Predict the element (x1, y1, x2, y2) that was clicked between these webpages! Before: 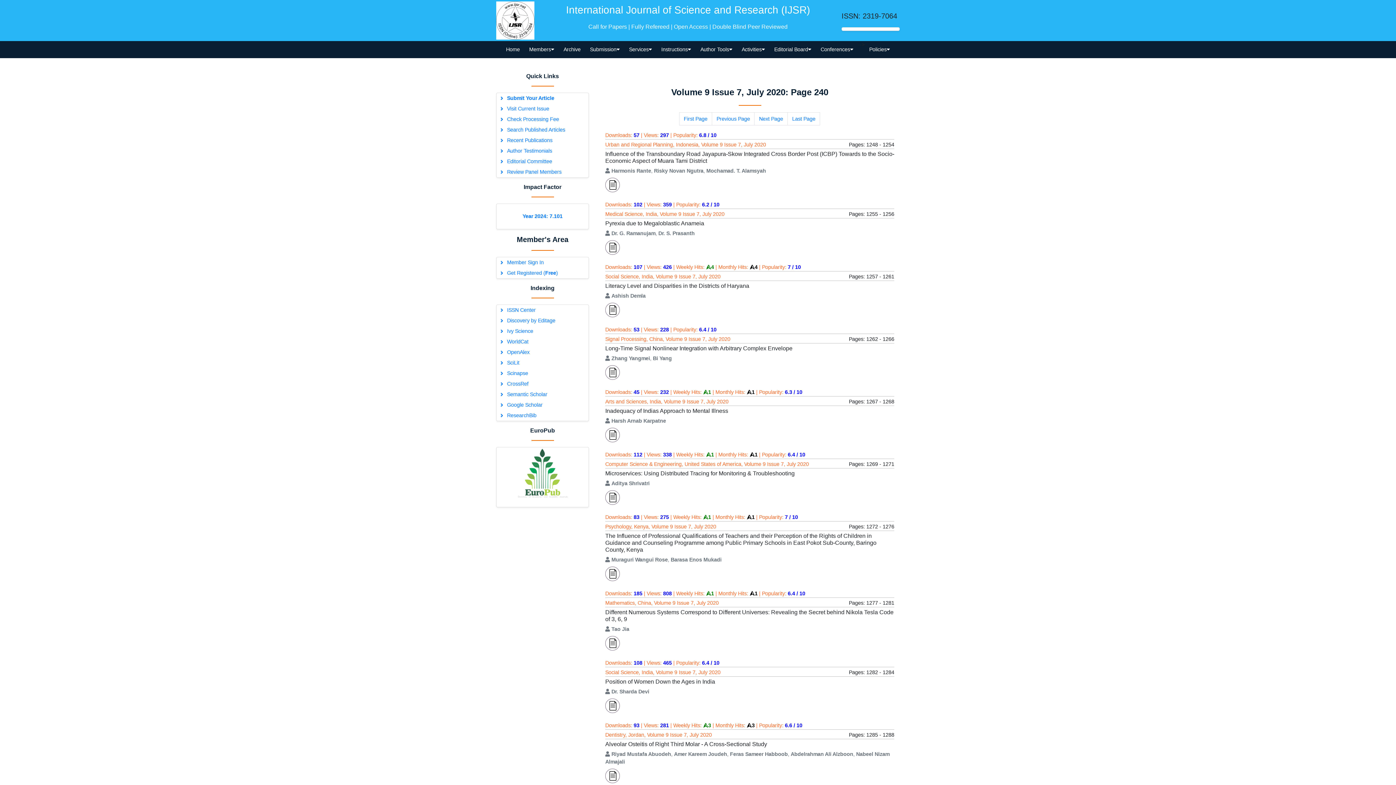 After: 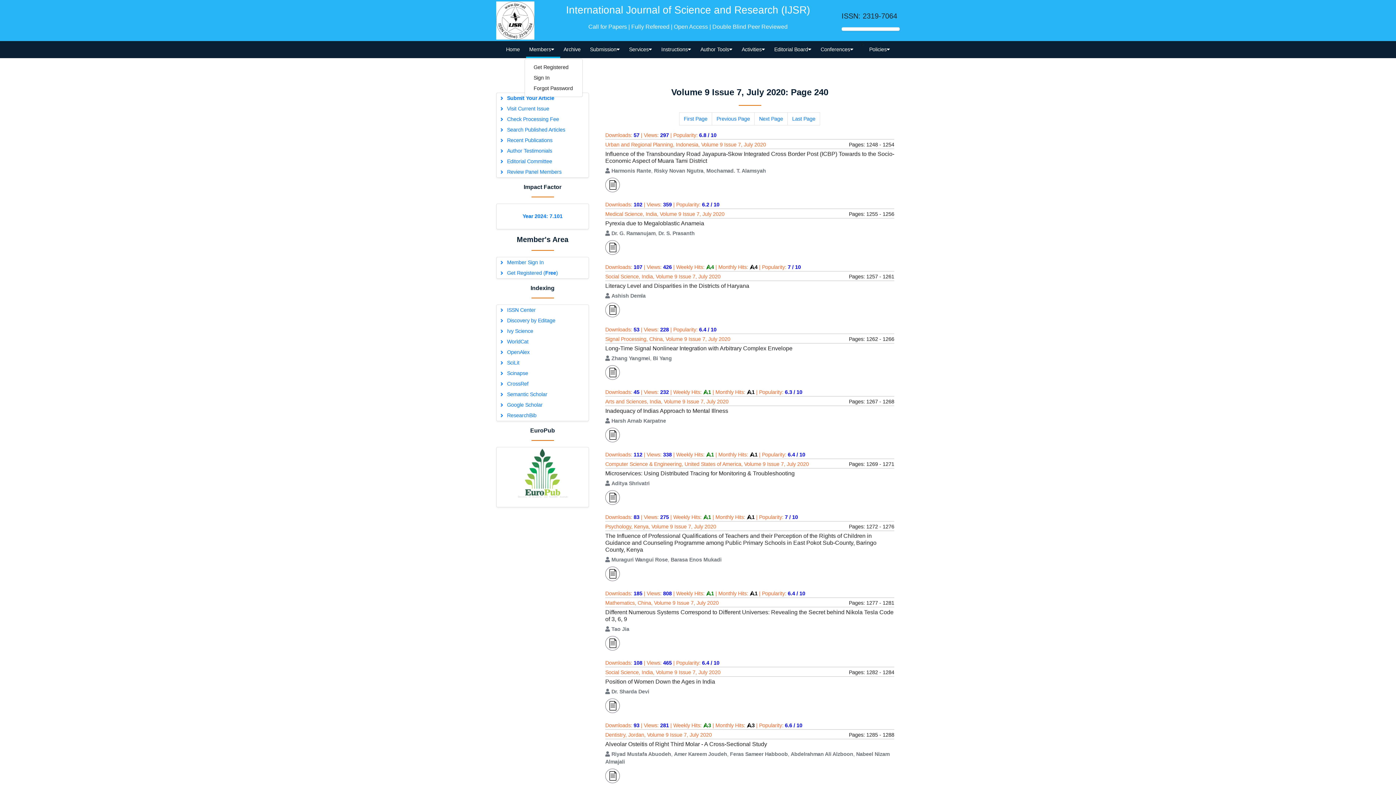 Action: label: Members bbox: (524, 41, 559, 58)